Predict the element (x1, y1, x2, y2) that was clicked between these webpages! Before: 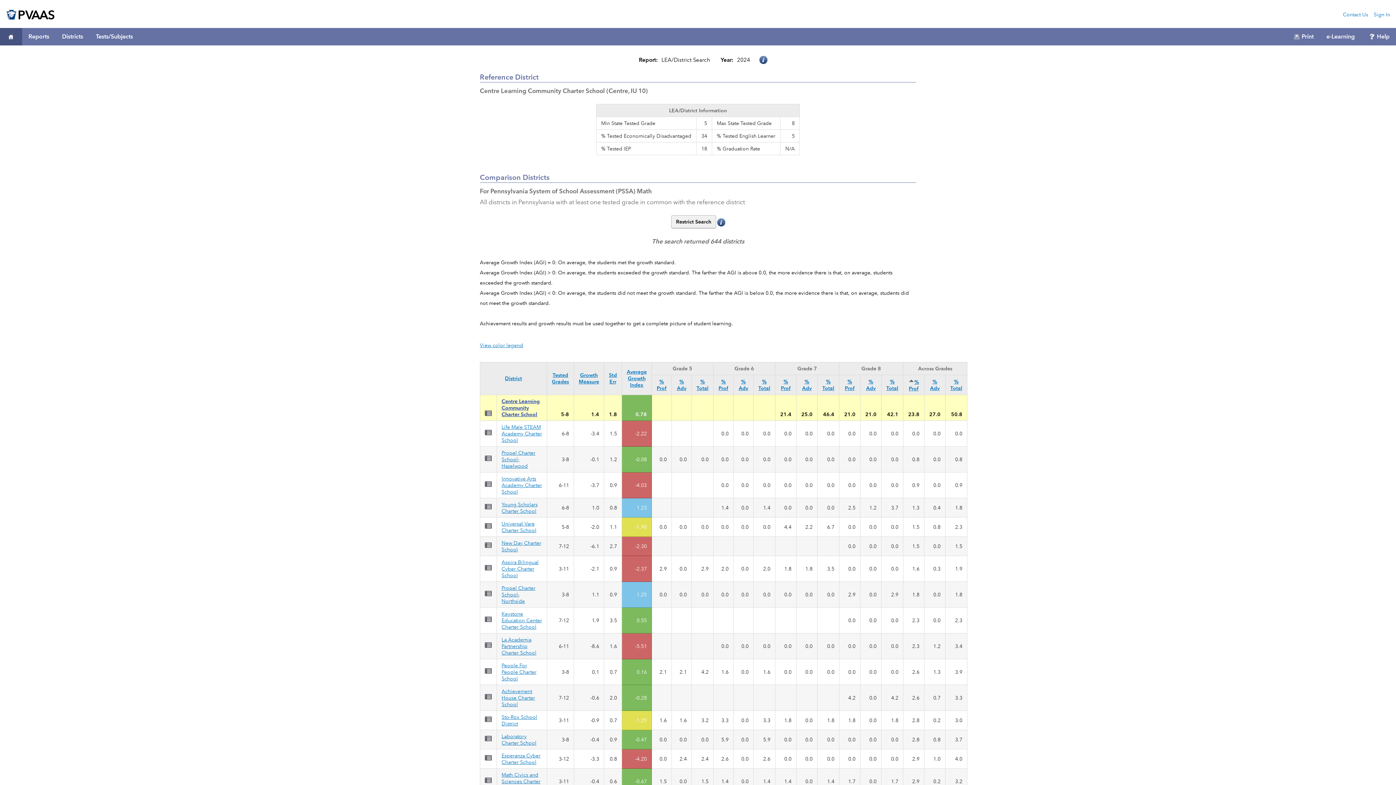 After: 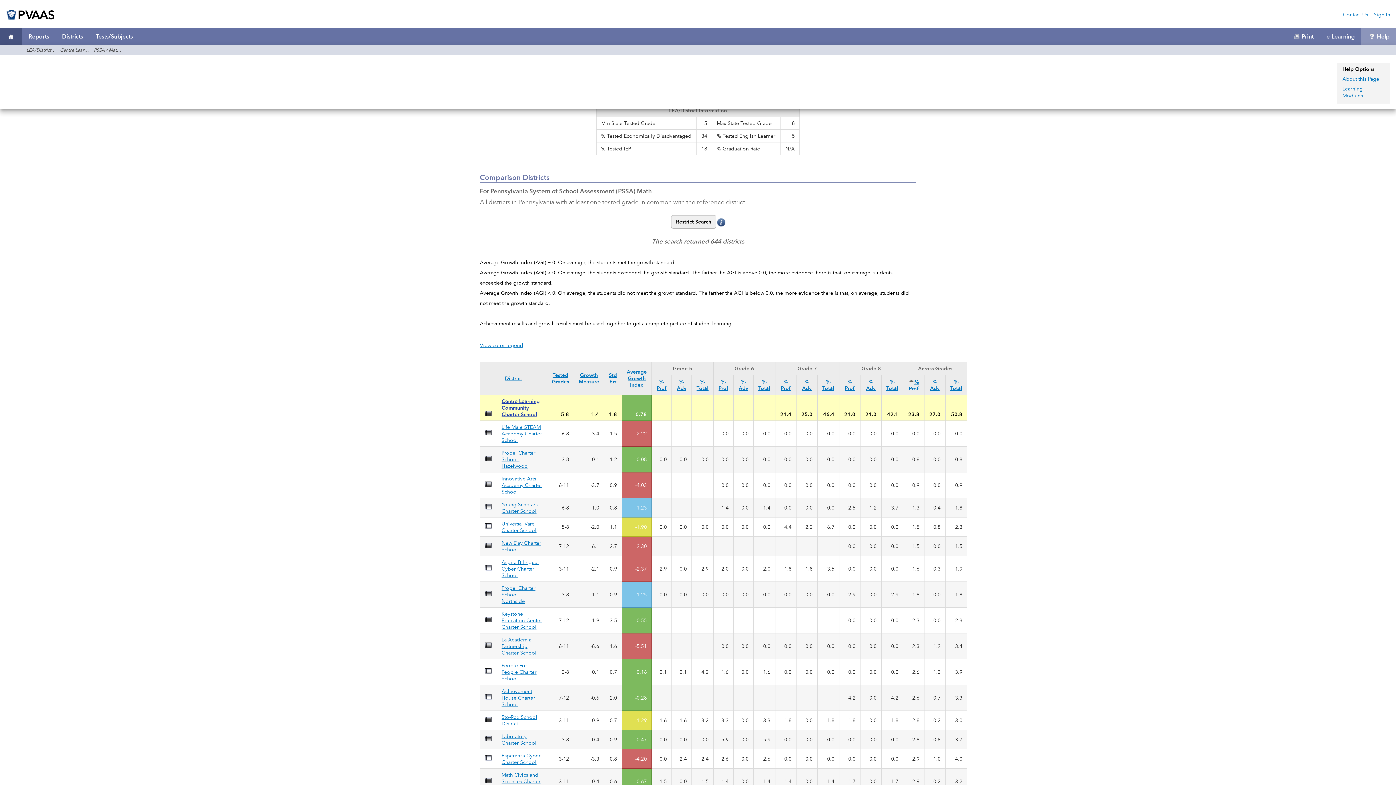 Action: label: Help bbox: (1361, 33, 1396, 39)